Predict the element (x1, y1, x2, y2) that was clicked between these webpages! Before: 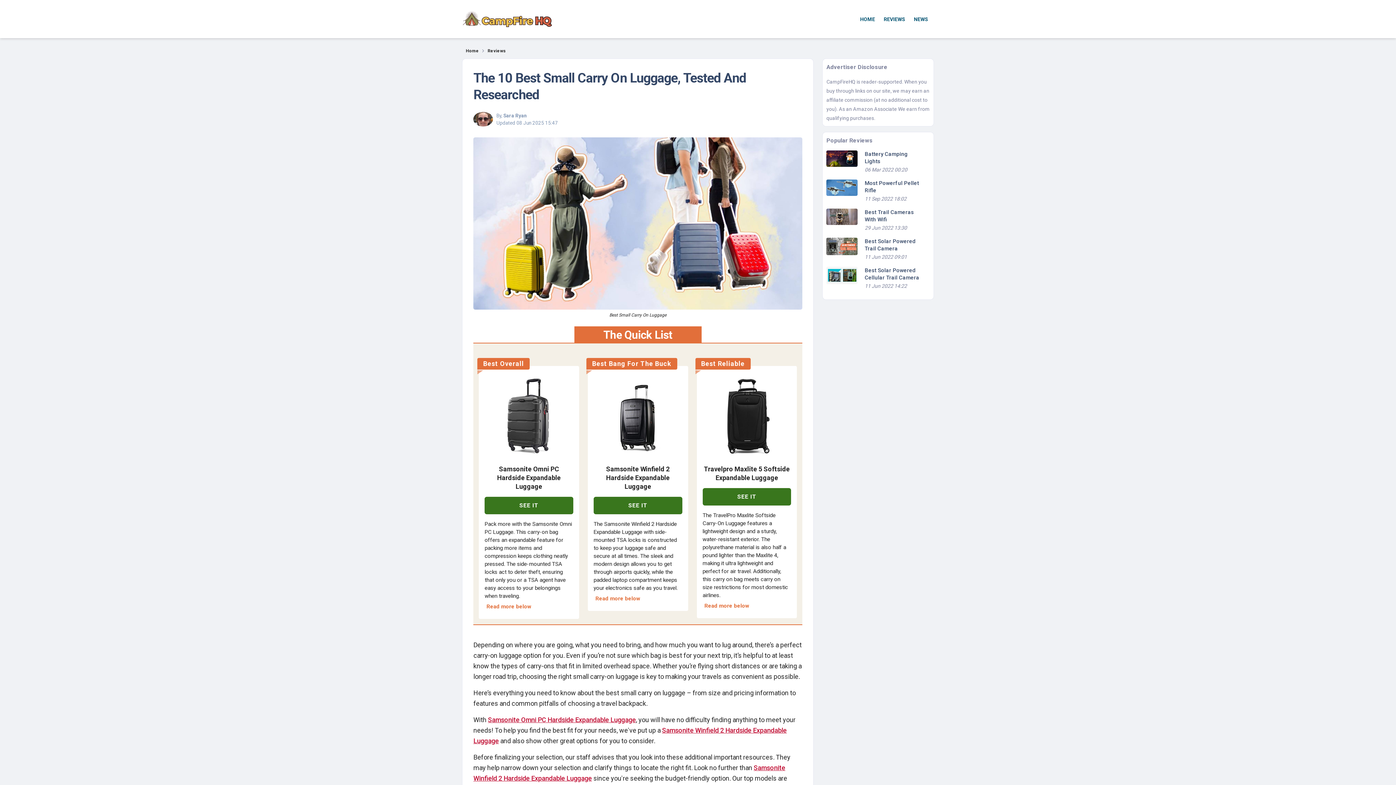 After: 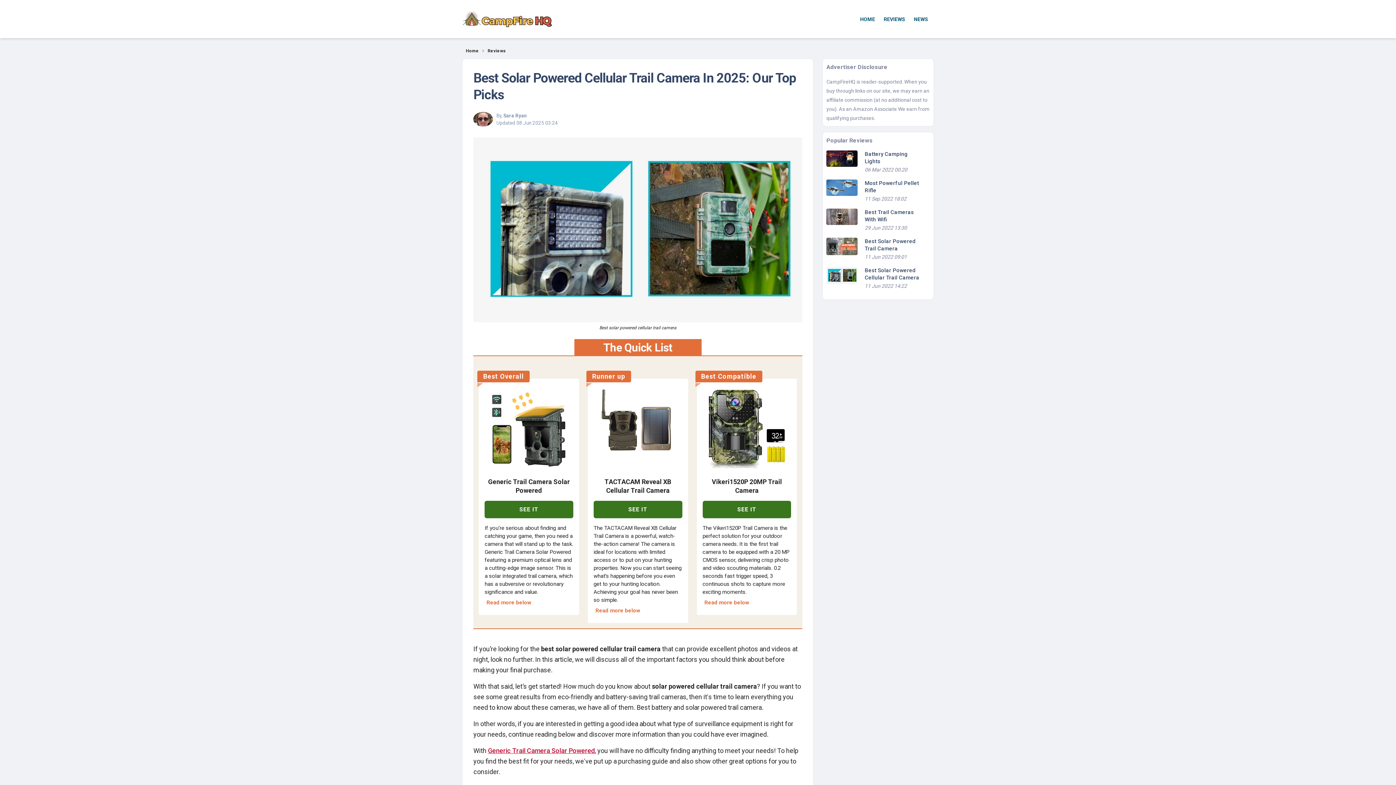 Action: bbox: (826, 271, 857, 278)